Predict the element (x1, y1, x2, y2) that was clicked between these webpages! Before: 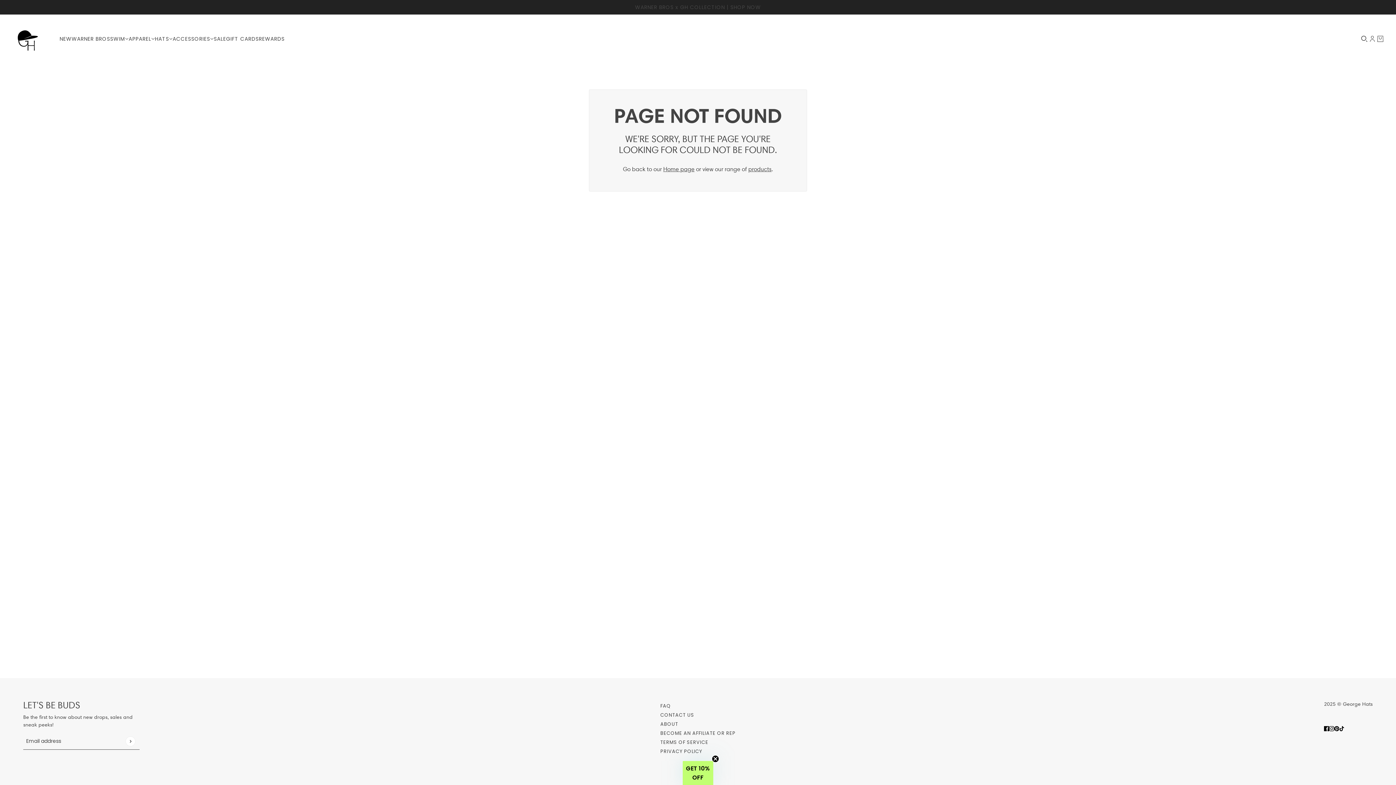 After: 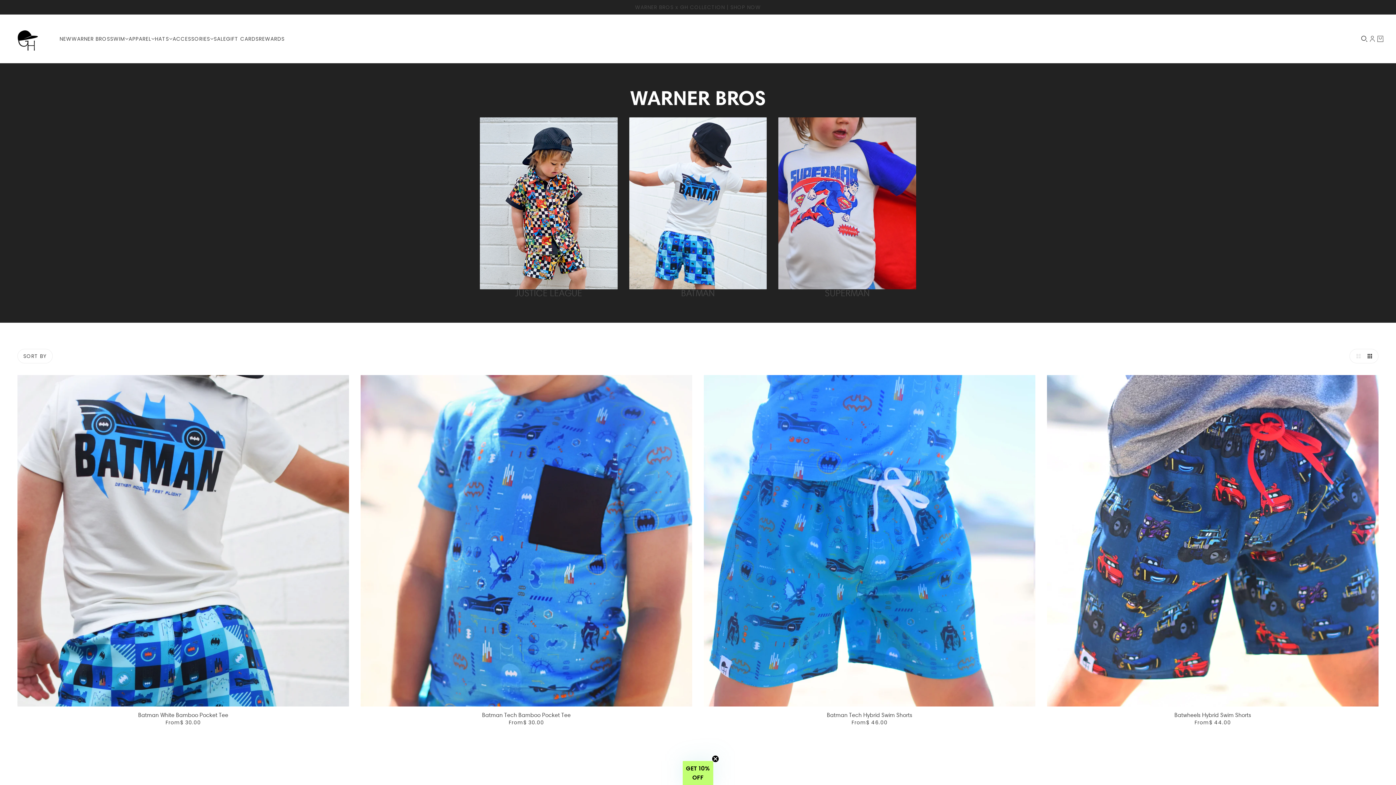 Action: label: WARNER BROS bbox: (65, 14, 116, 63)